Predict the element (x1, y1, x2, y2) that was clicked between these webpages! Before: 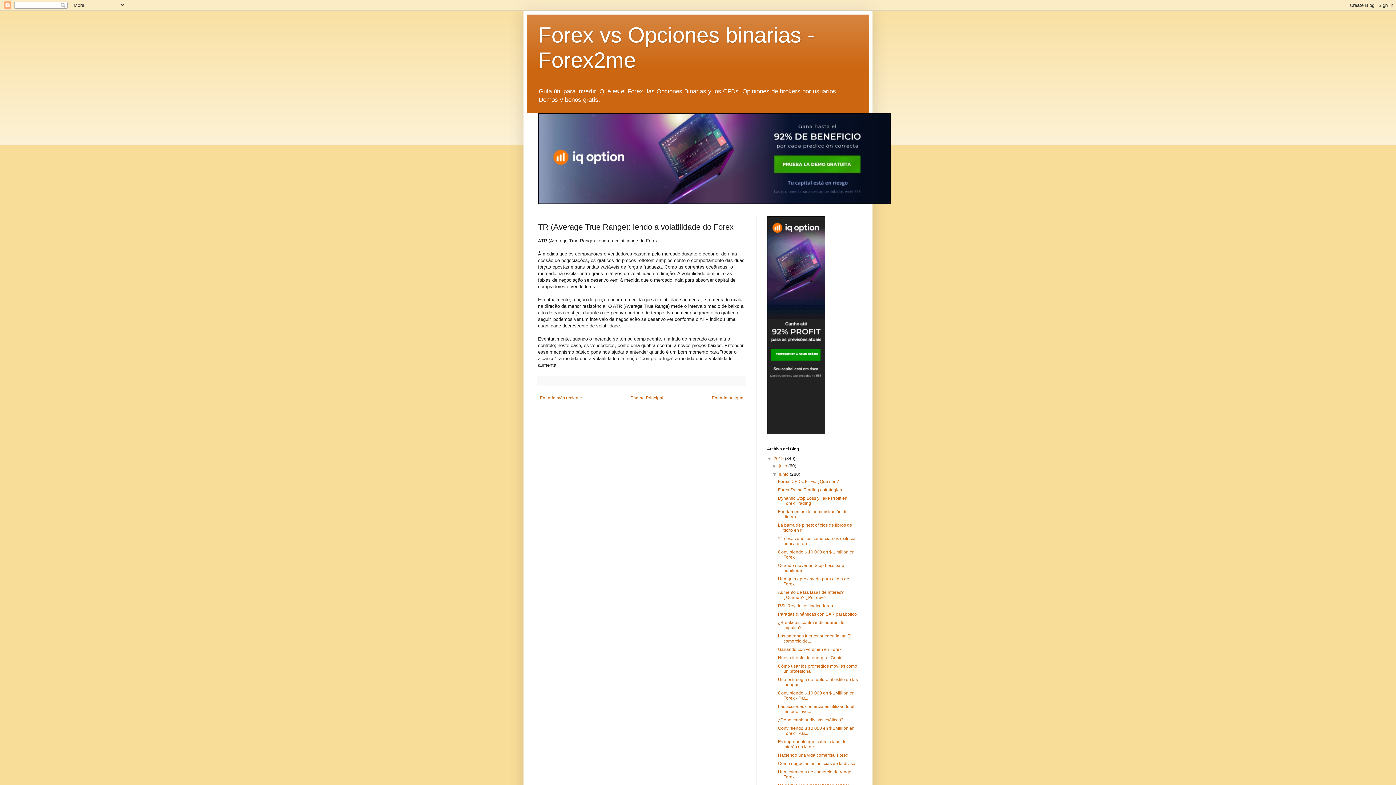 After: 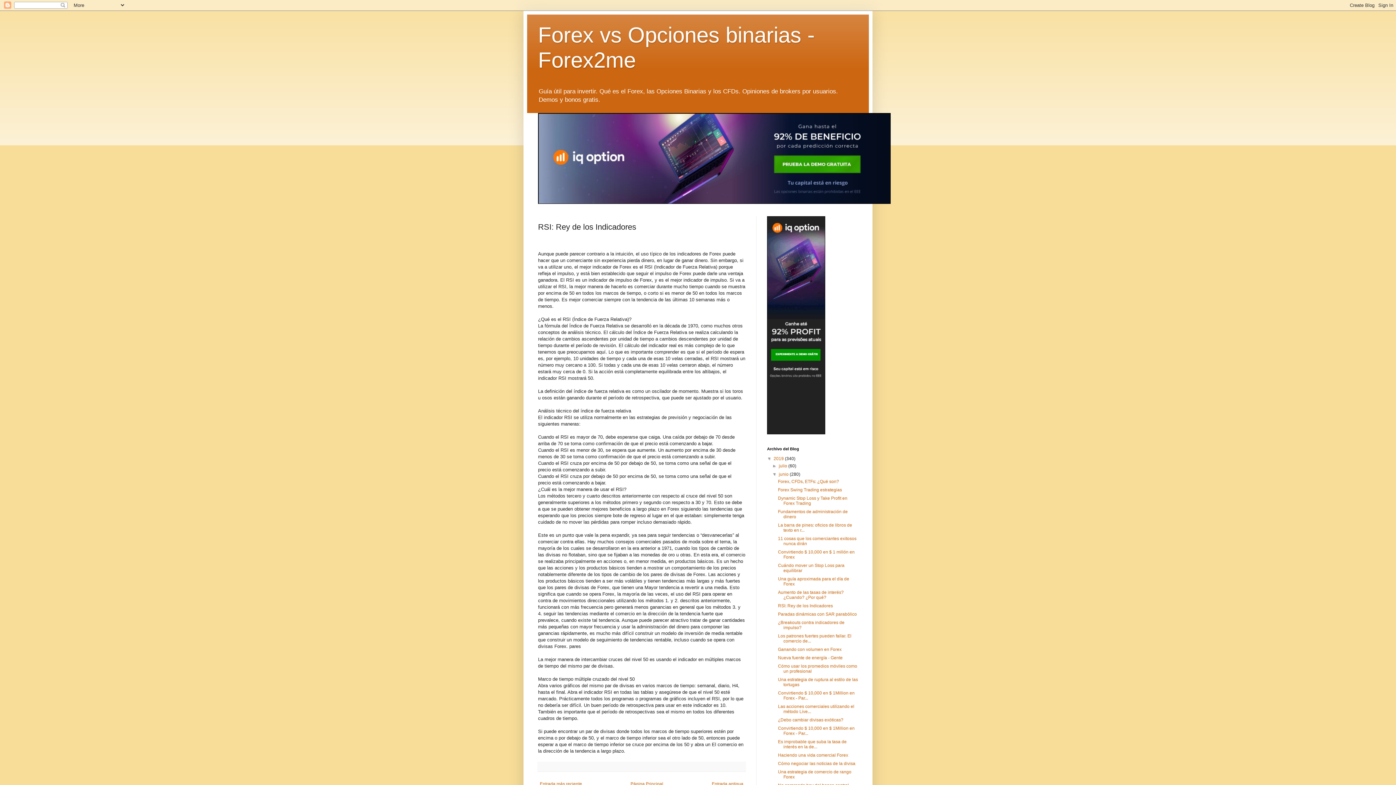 Action: label: RSI: Rey de los Indicadores bbox: (778, 603, 833, 608)